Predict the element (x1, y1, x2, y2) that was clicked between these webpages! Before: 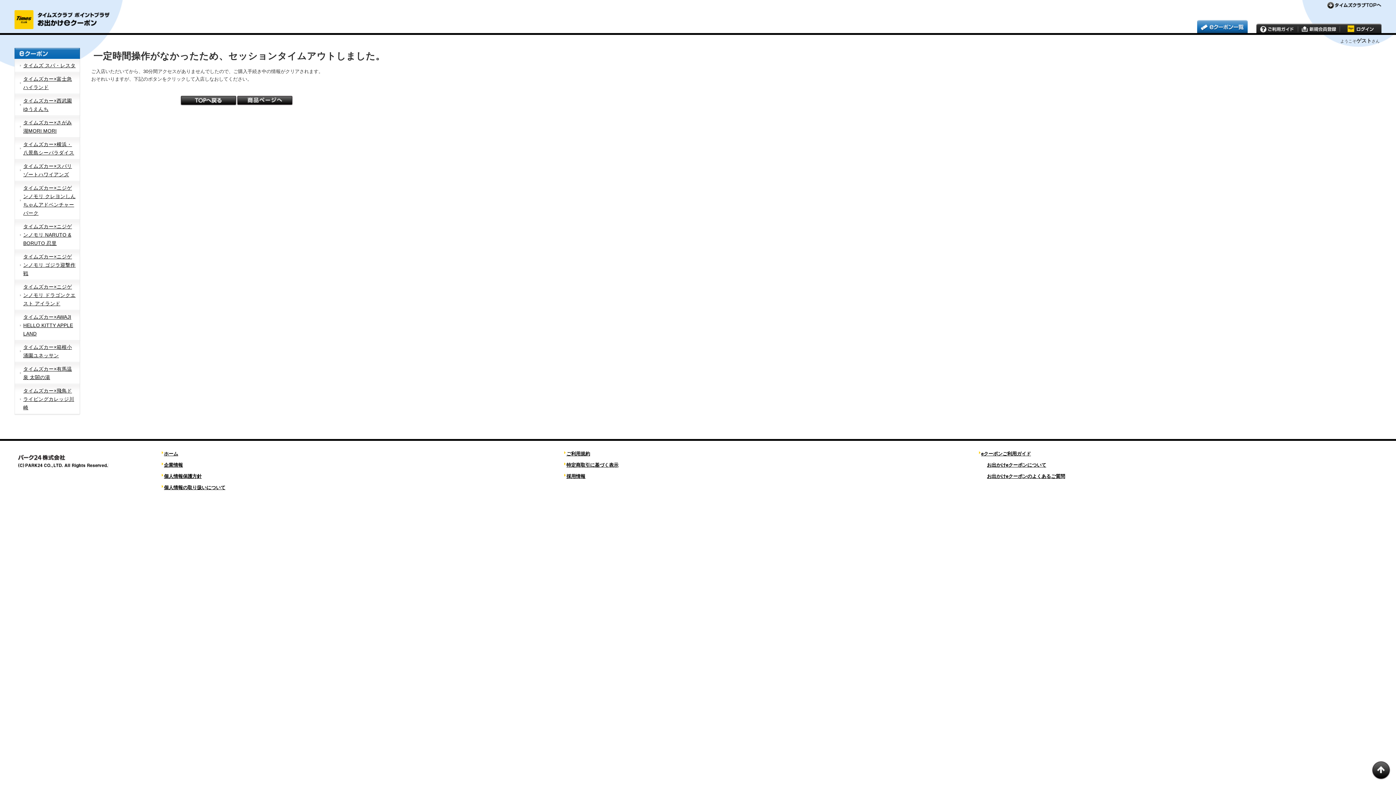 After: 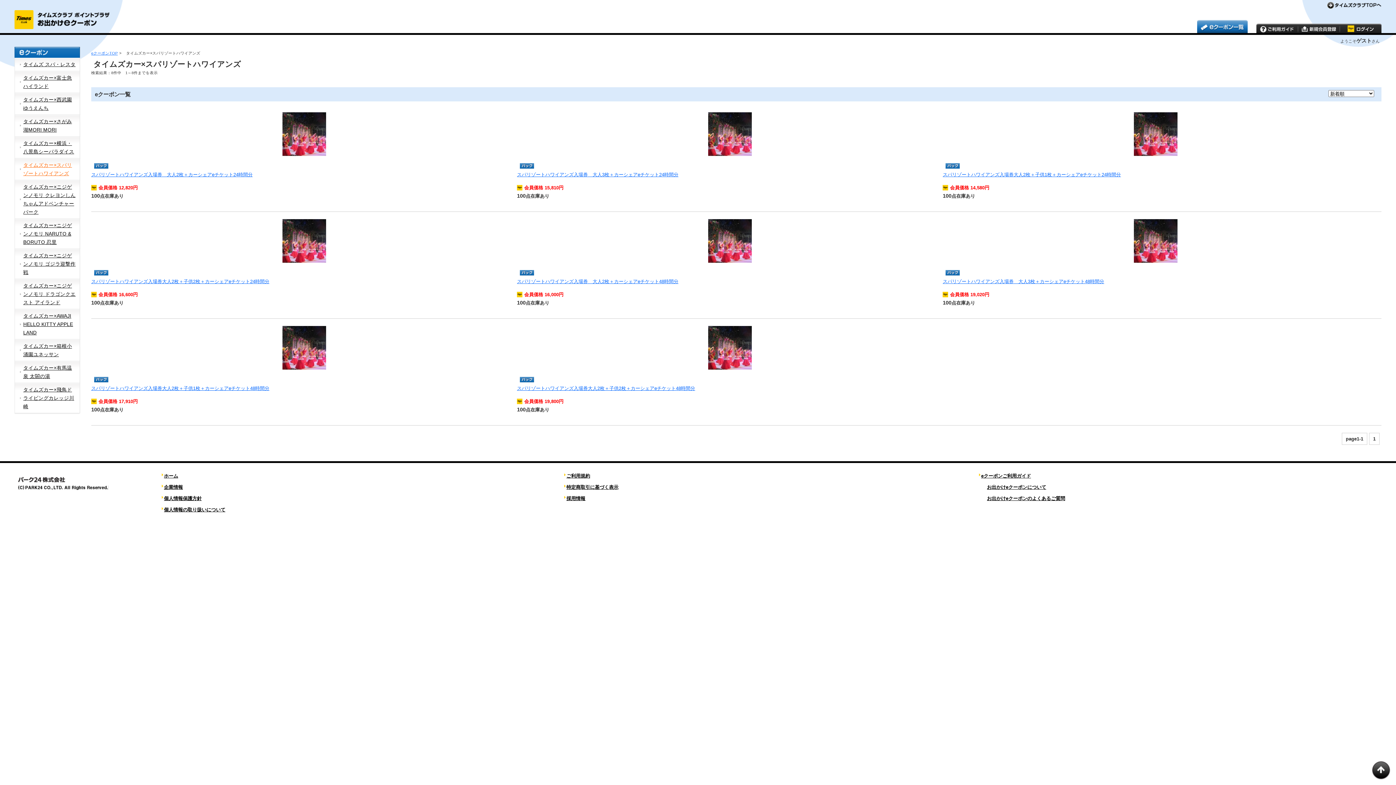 Action: label: タイムズカー×スパリゾートハワイアンズ bbox: (14, 159, 80, 181)